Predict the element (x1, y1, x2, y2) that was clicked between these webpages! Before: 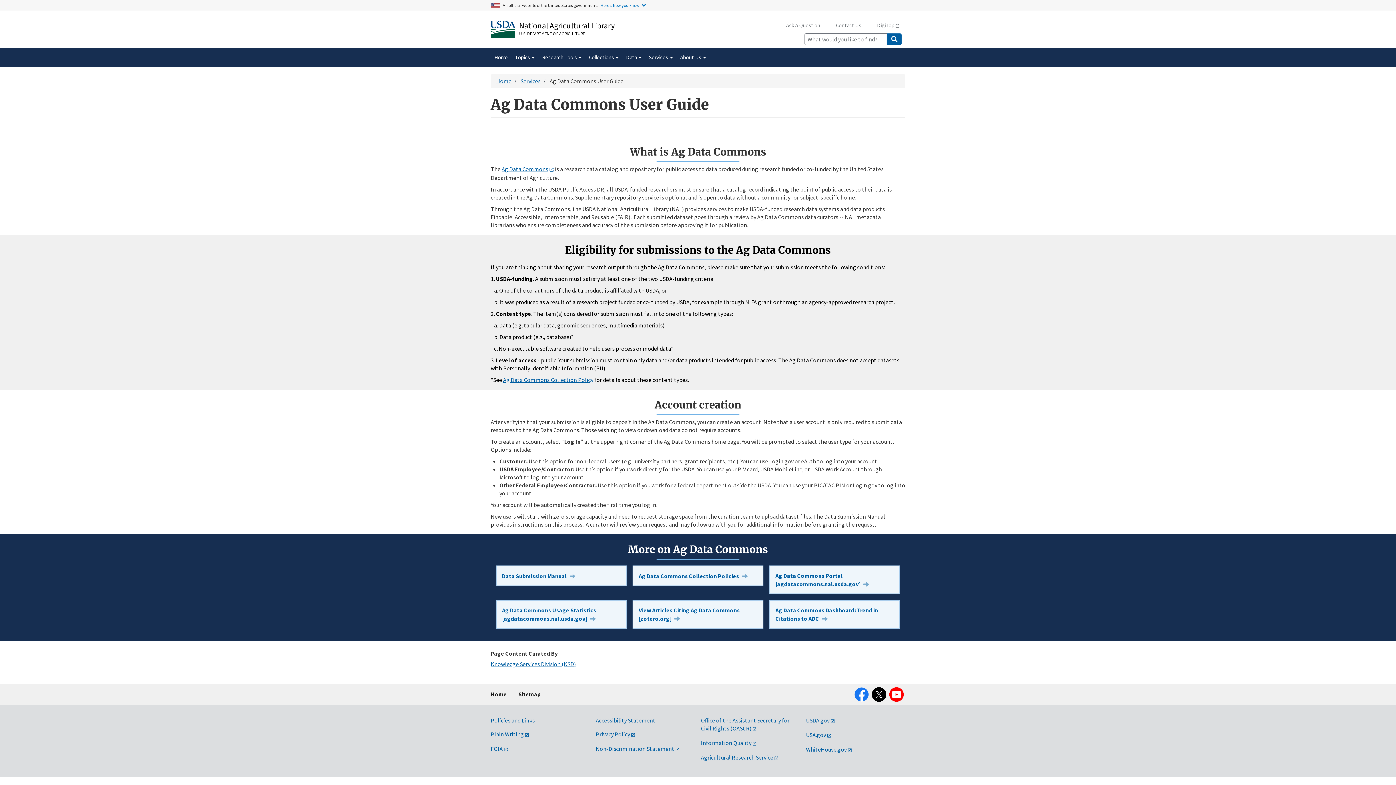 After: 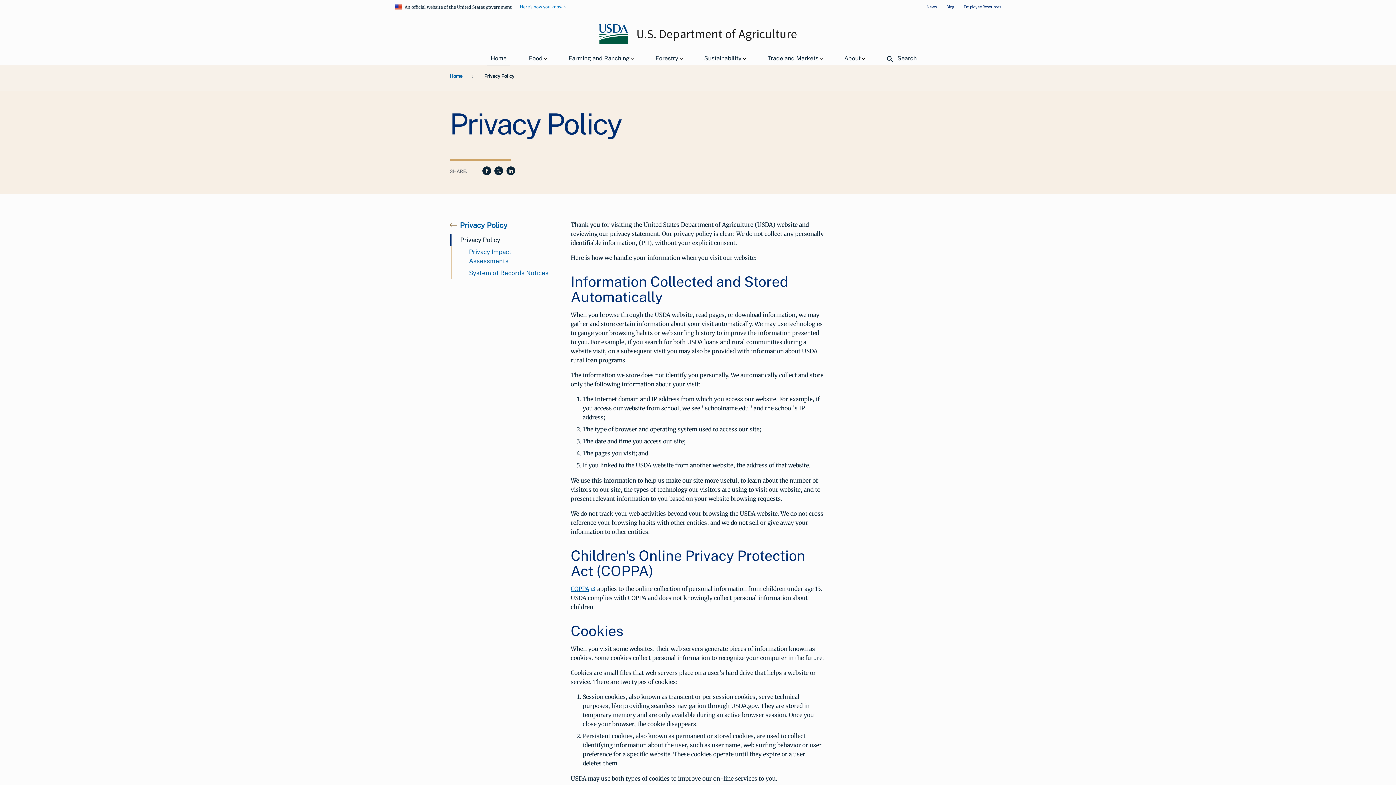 Action: bbox: (596, 730, 635, 738) label: Privacy Policy